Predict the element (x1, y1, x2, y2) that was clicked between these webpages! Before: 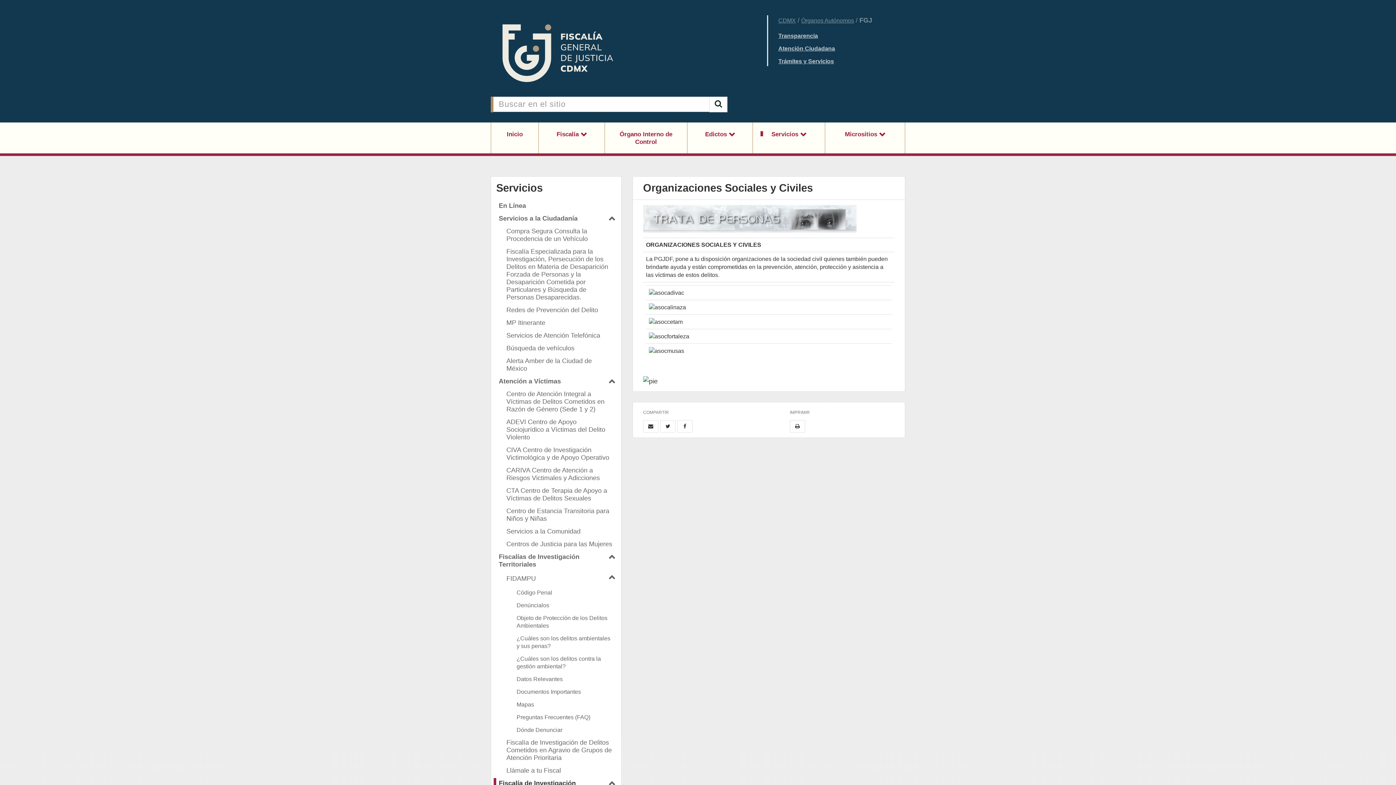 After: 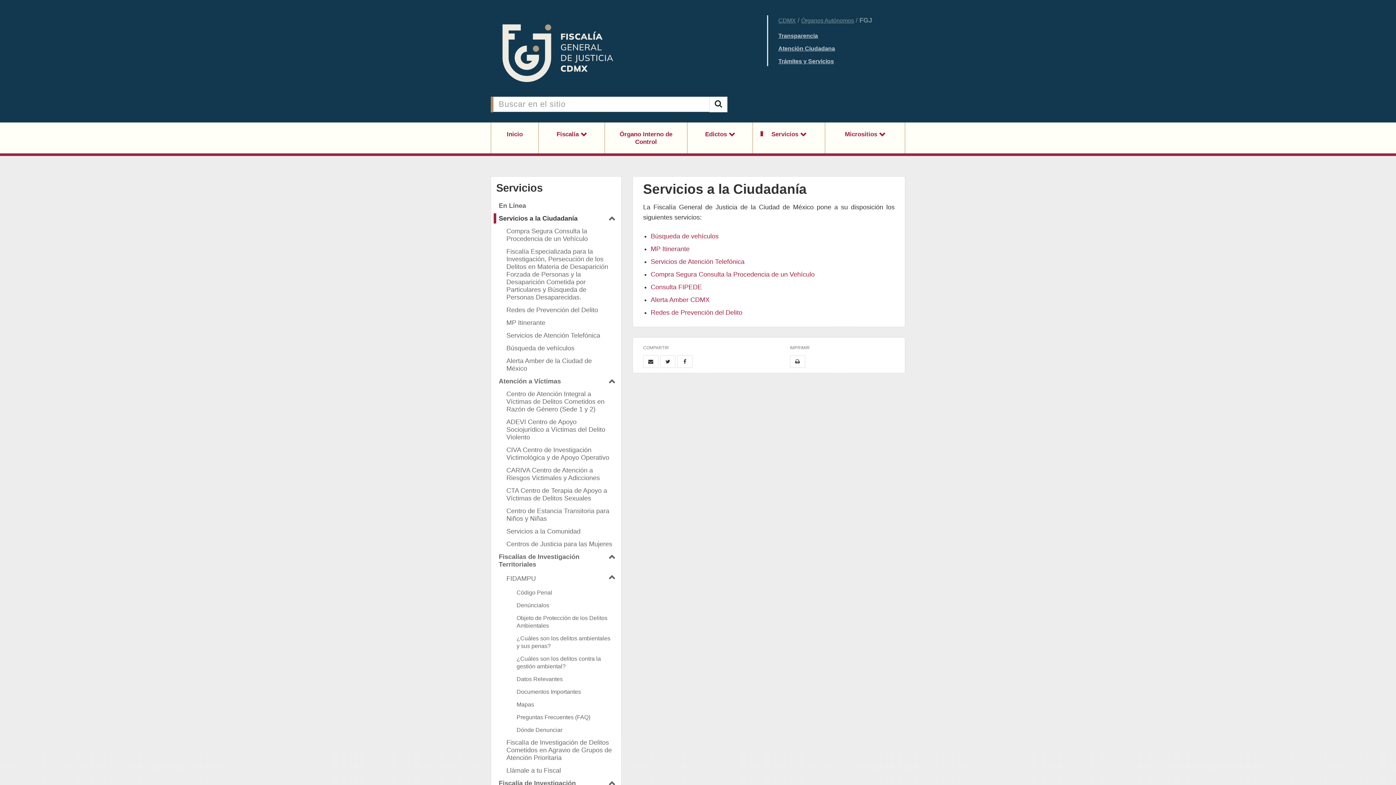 Action: bbox: (491, 212, 621, 225) label: Servicios a la Ciudadanía